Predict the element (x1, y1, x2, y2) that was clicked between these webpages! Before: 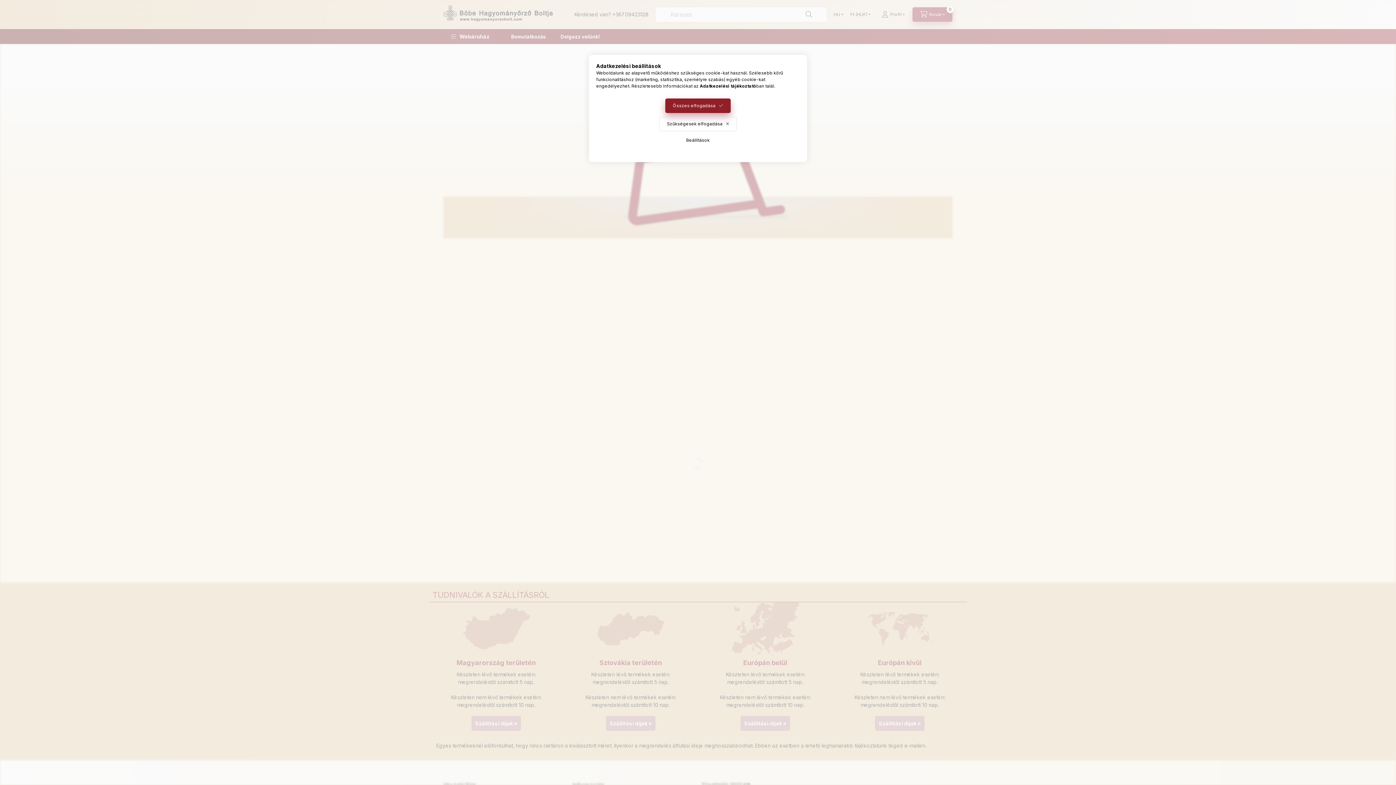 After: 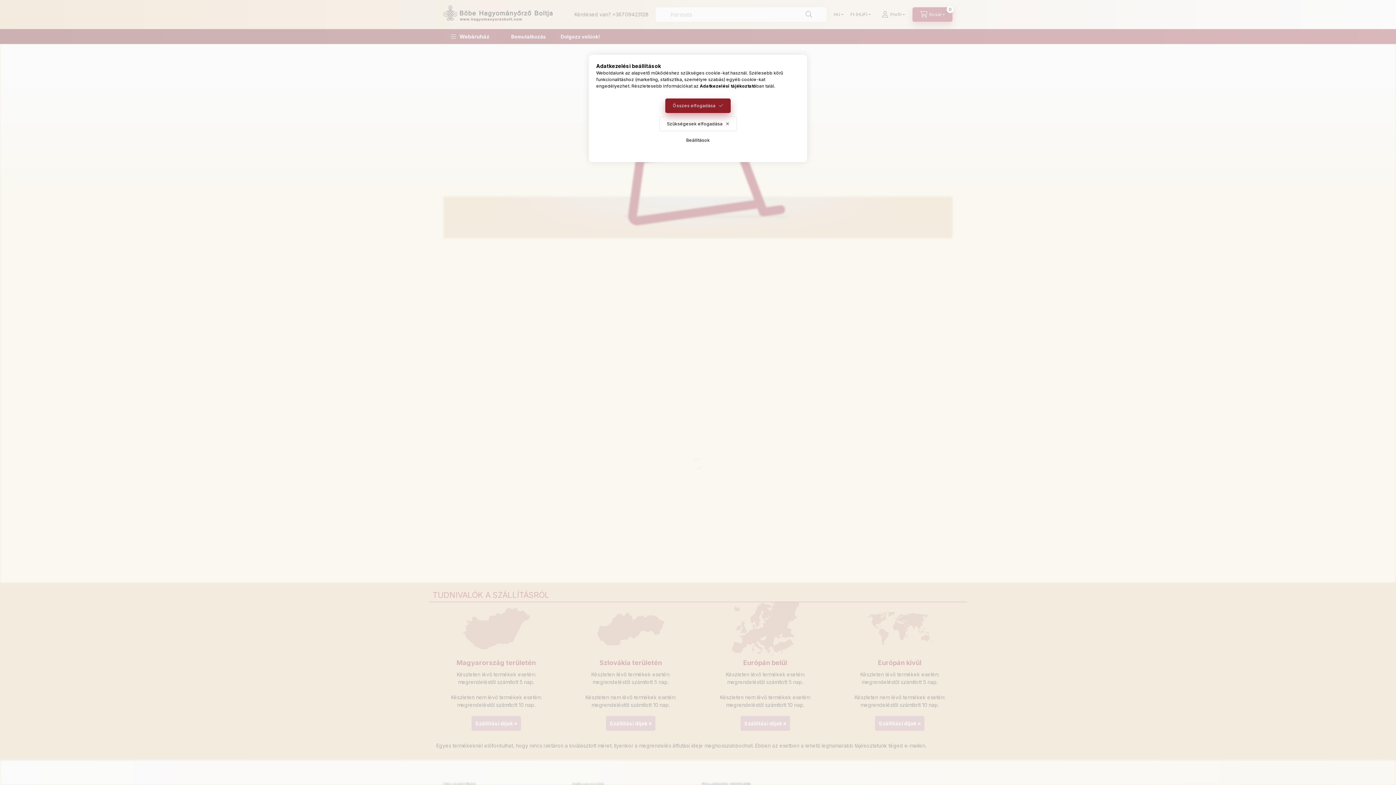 Action: bbox: (700, 83, 756, 88) label: Adatkezelési tájékoztató